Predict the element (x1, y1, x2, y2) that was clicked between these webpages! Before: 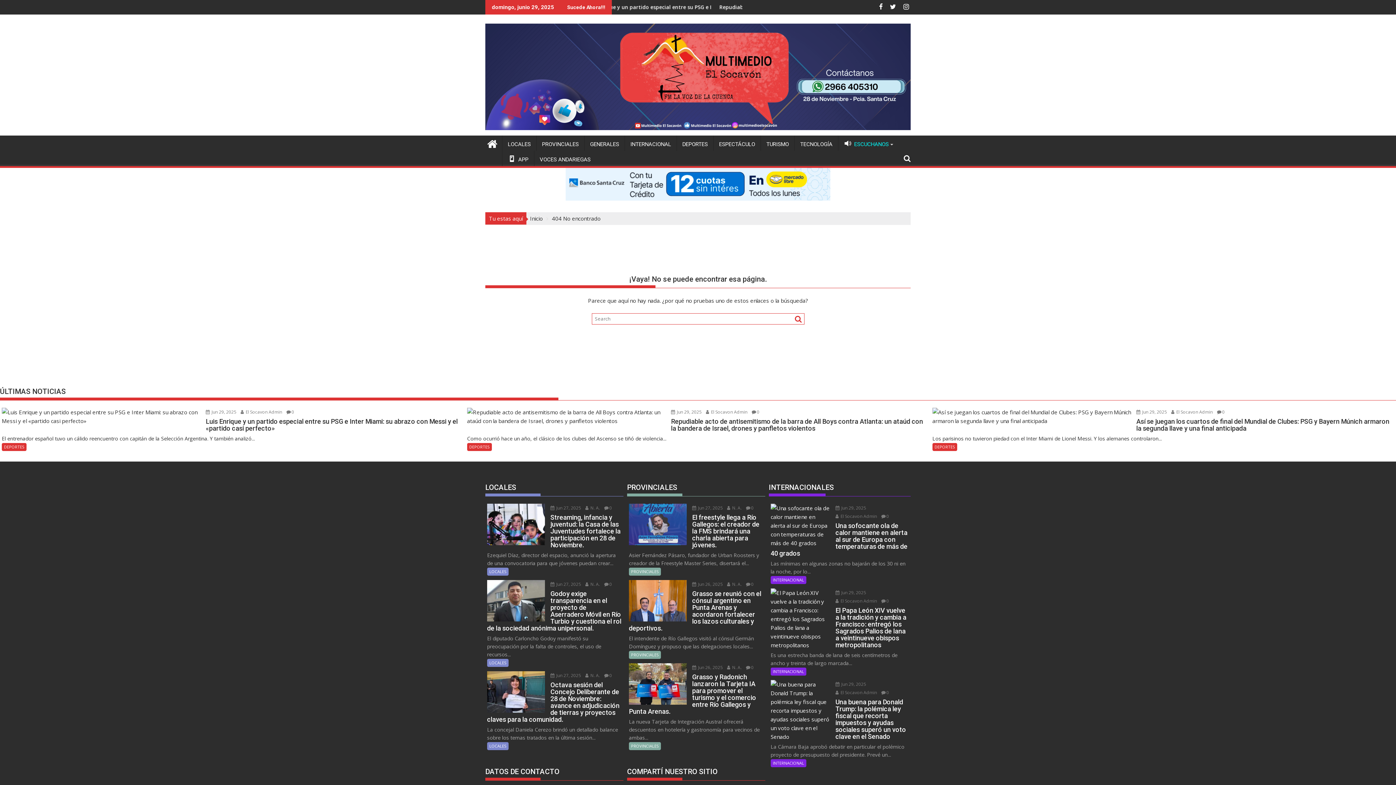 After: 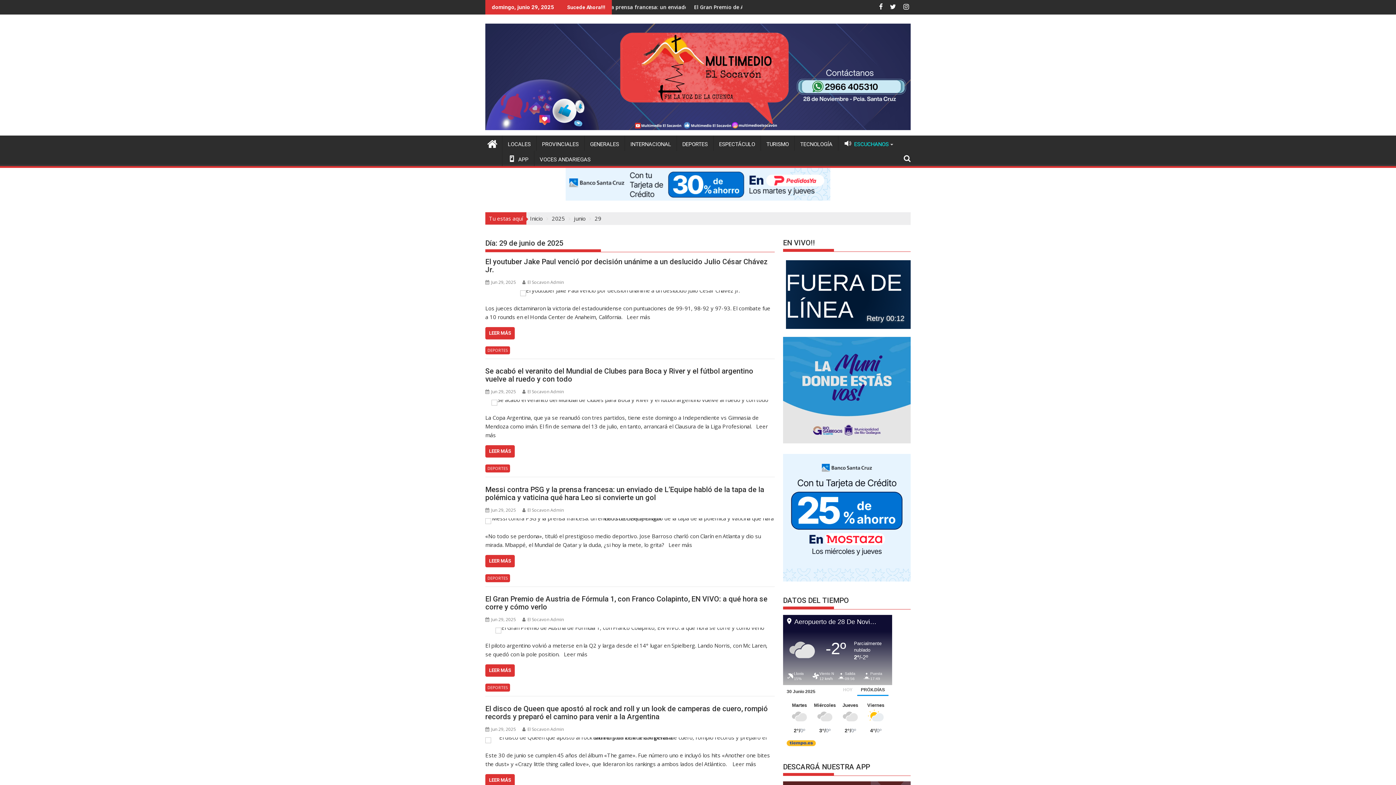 Action: label:  Jun 29, 2025 bbox: (671, 408, 701, 415)